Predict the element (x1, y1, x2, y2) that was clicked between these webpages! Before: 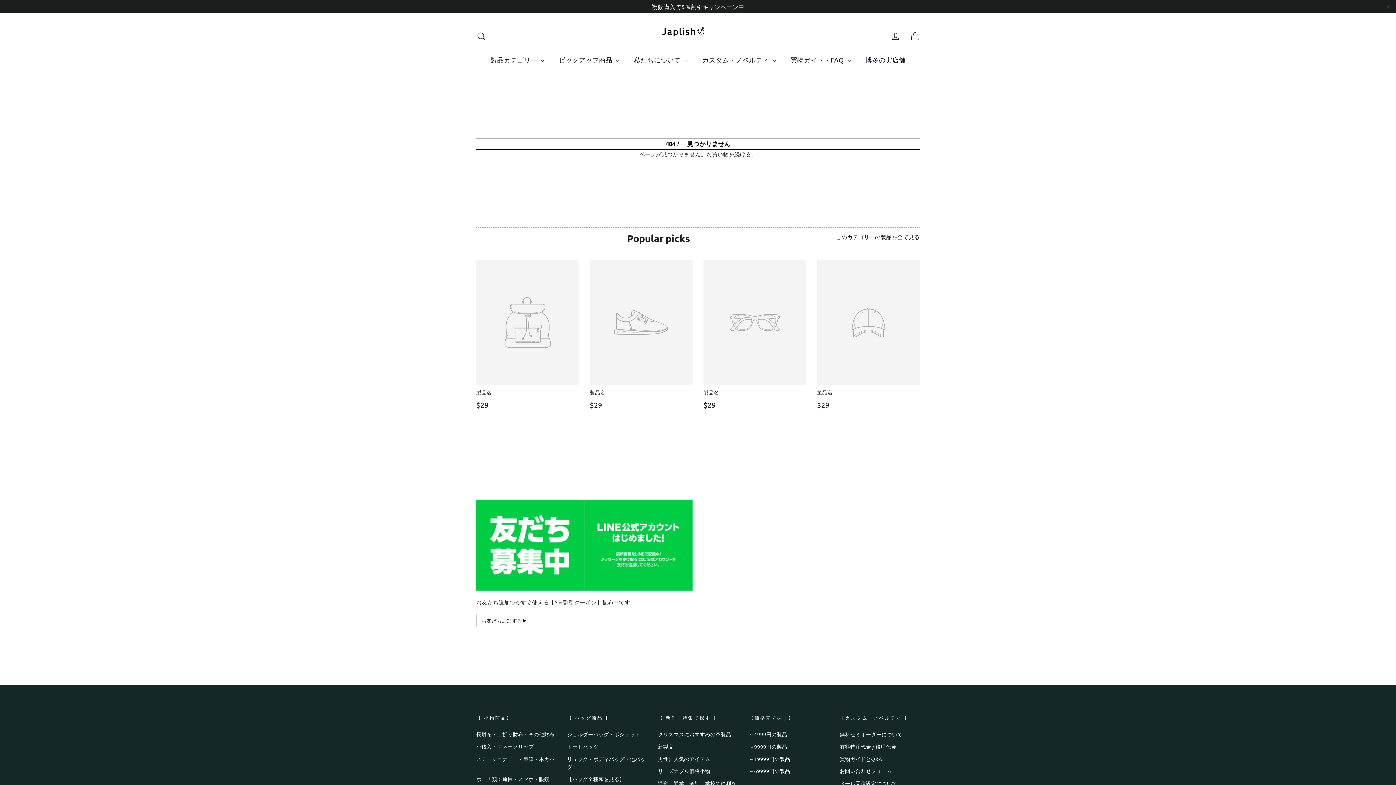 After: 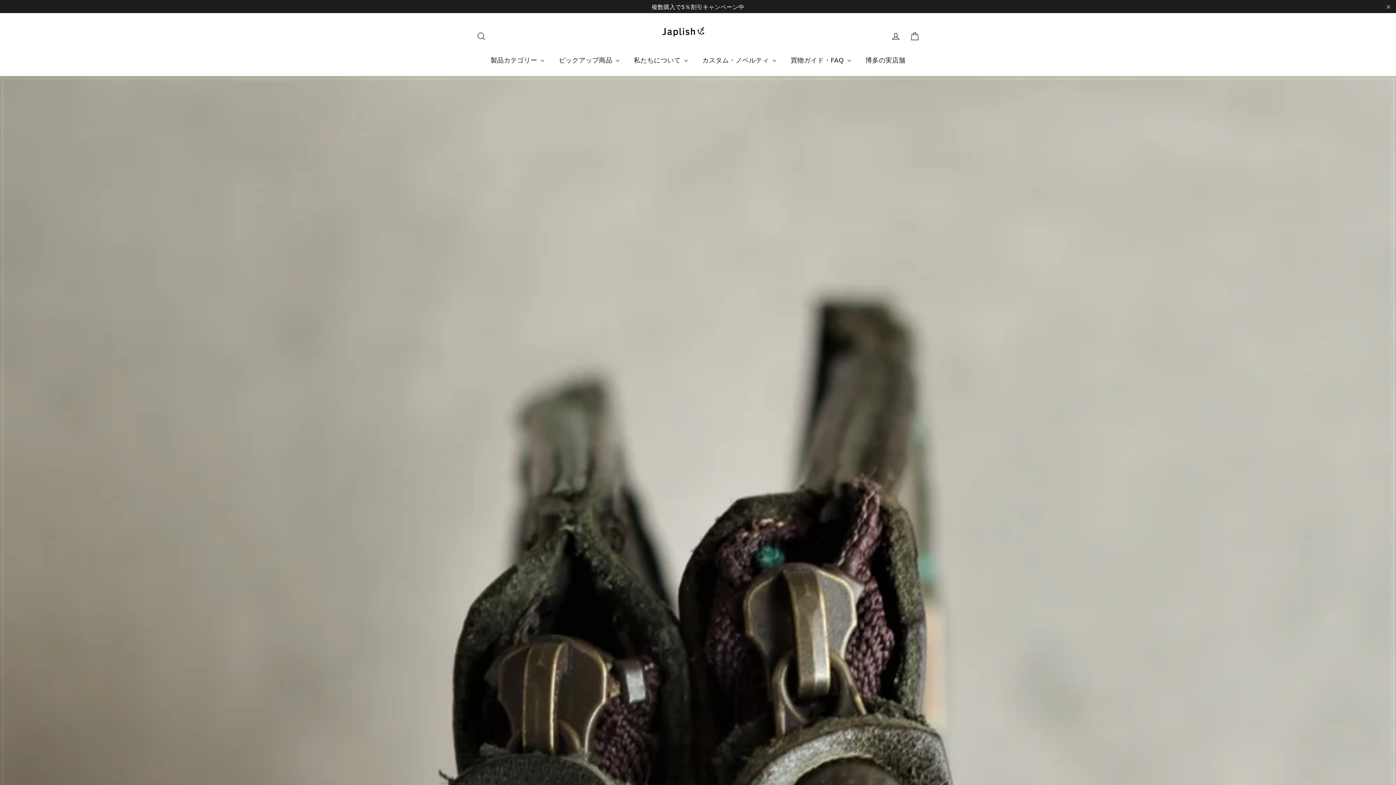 Action: label: 無料セミオーダーについて bbox: (840, 729, 920, 740)